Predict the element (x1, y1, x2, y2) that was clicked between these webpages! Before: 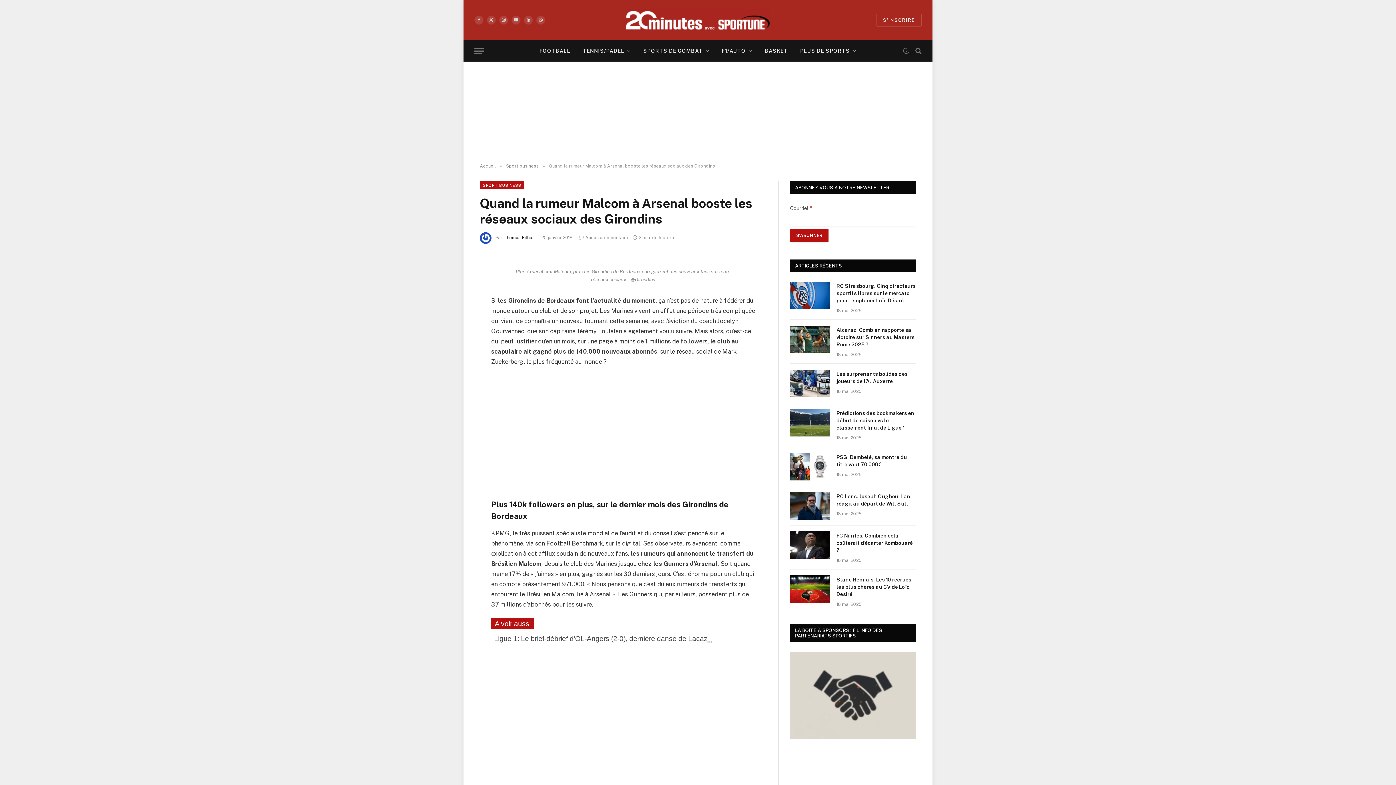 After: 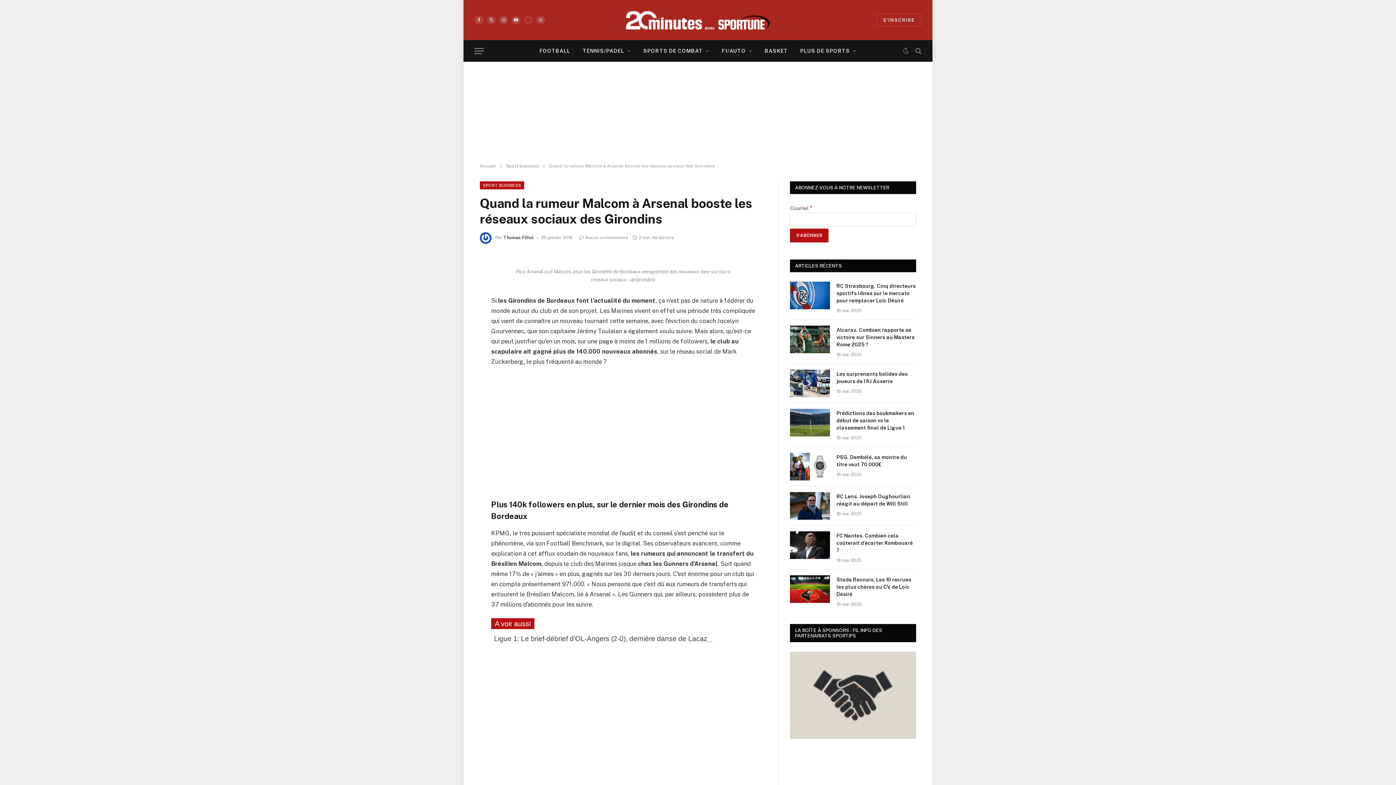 Action: label: LinkedIn bbox: (524, 15, 533, 24)